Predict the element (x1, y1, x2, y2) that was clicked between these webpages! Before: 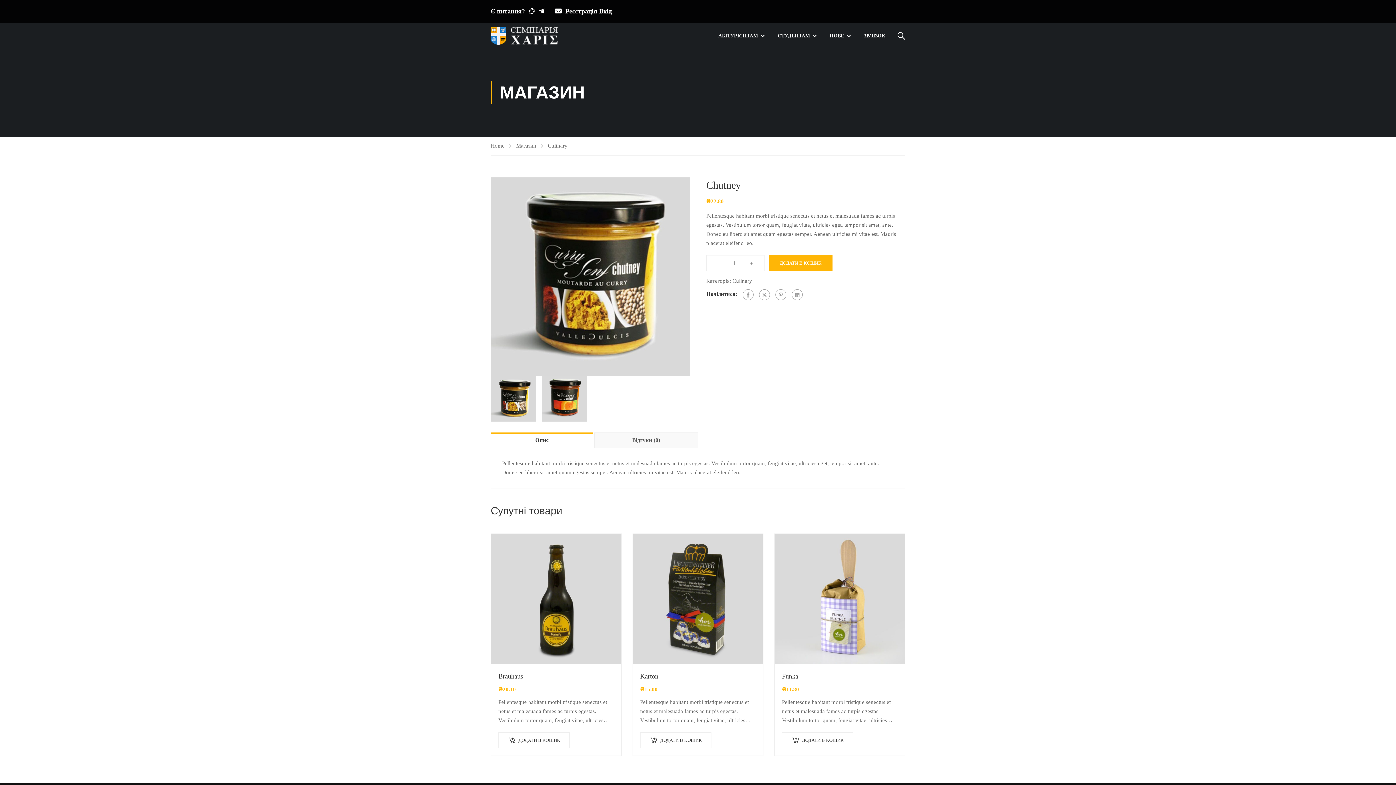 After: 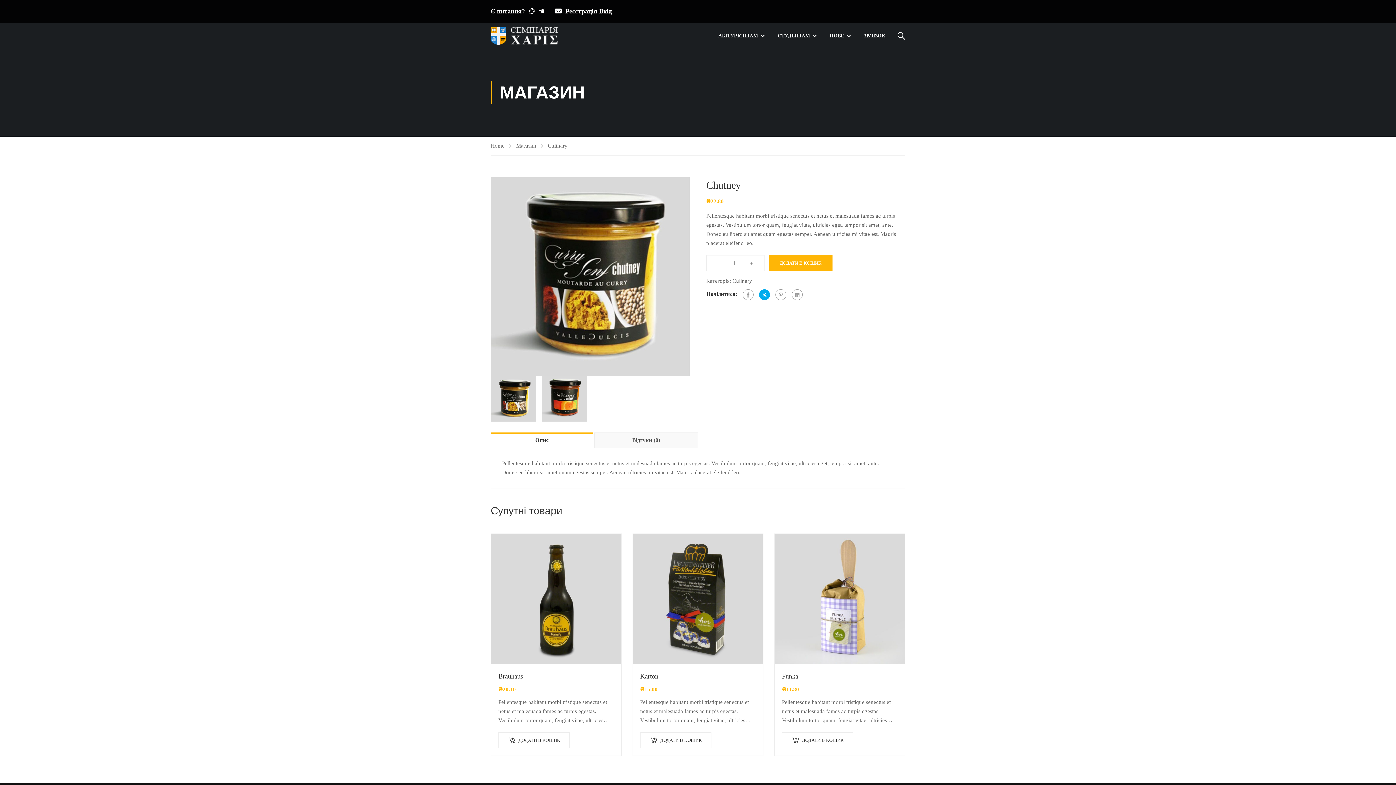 Action: bbox: (759, 289, 770, 300)